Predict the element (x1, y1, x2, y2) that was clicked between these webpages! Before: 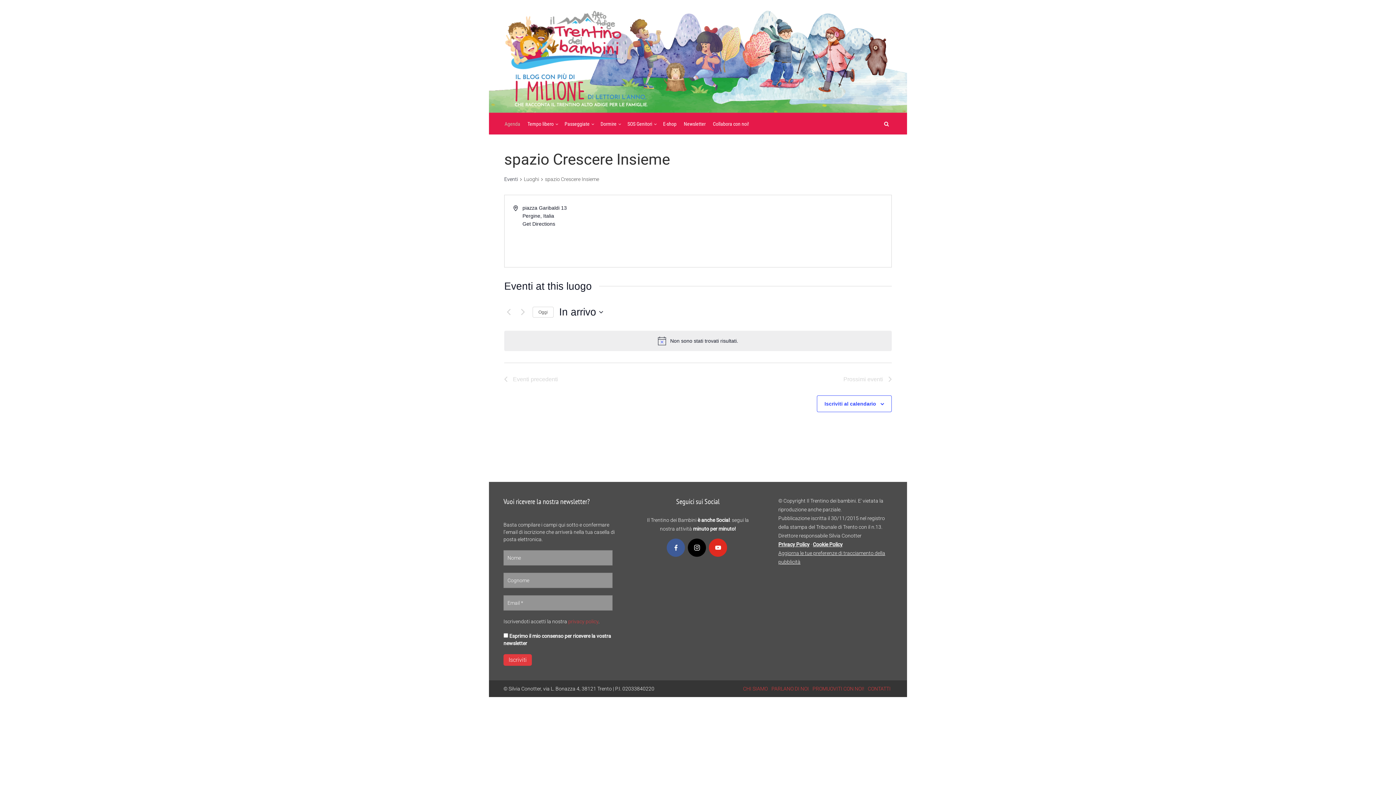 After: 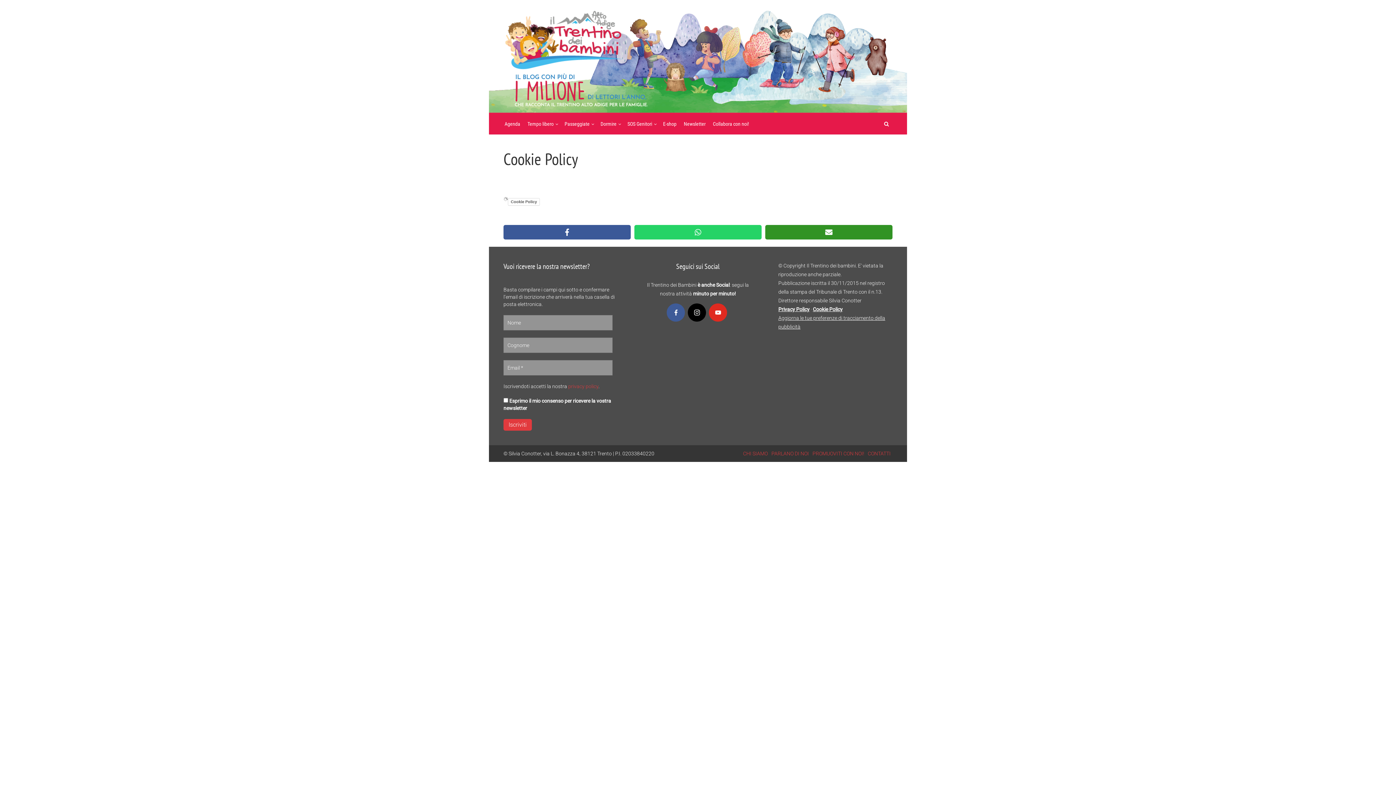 Action: bbox: (813, 541, 842, 547) label: Cookie Policy